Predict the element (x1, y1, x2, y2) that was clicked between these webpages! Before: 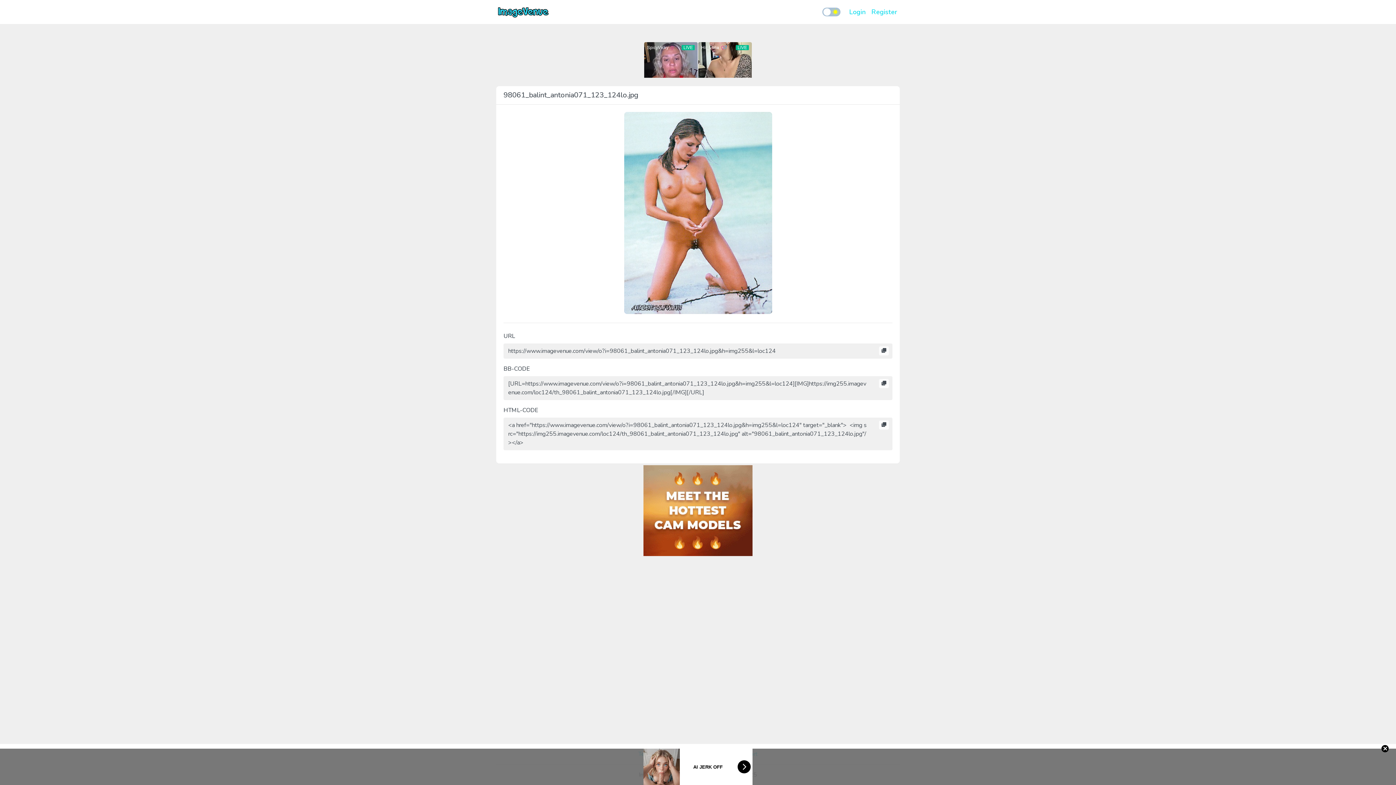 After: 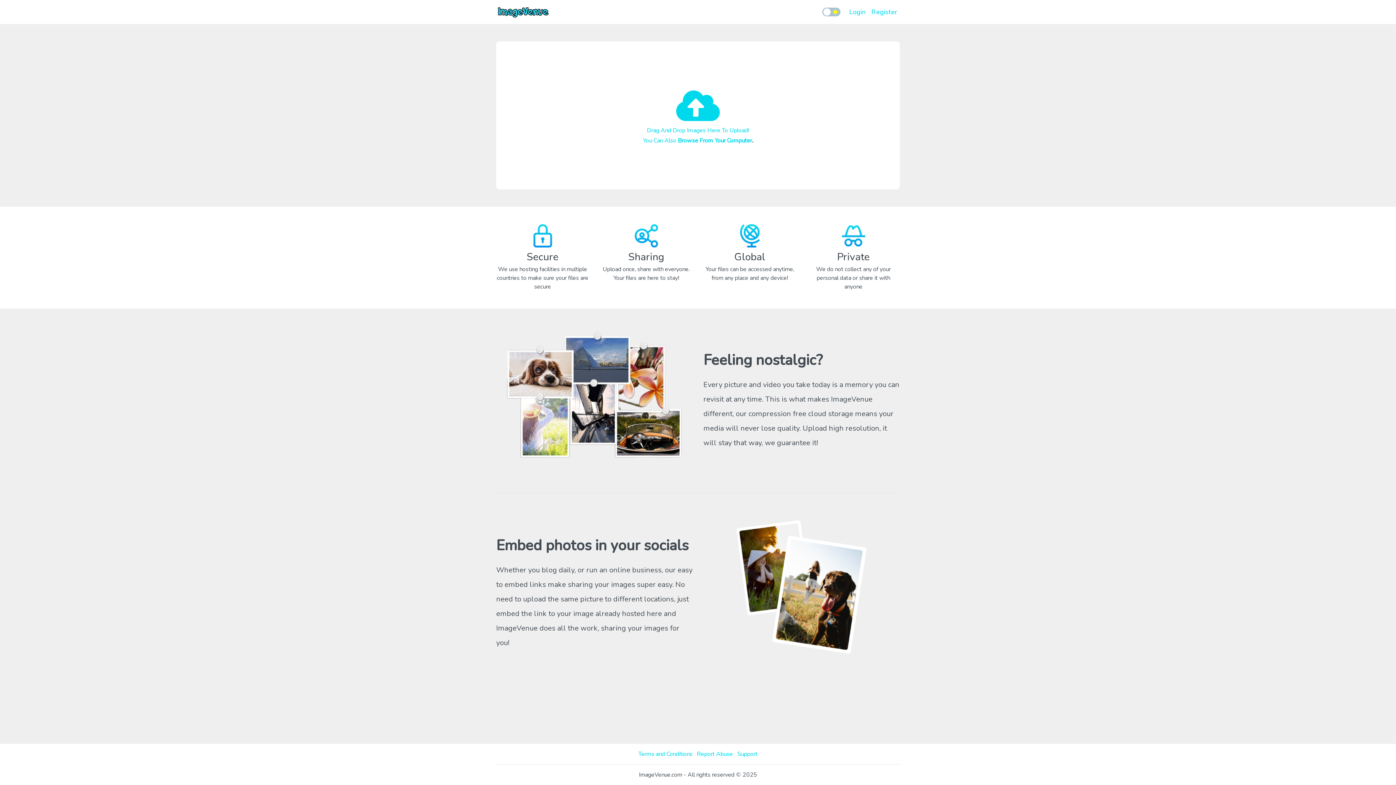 Action: bbox: (496, 2, 550, 21)